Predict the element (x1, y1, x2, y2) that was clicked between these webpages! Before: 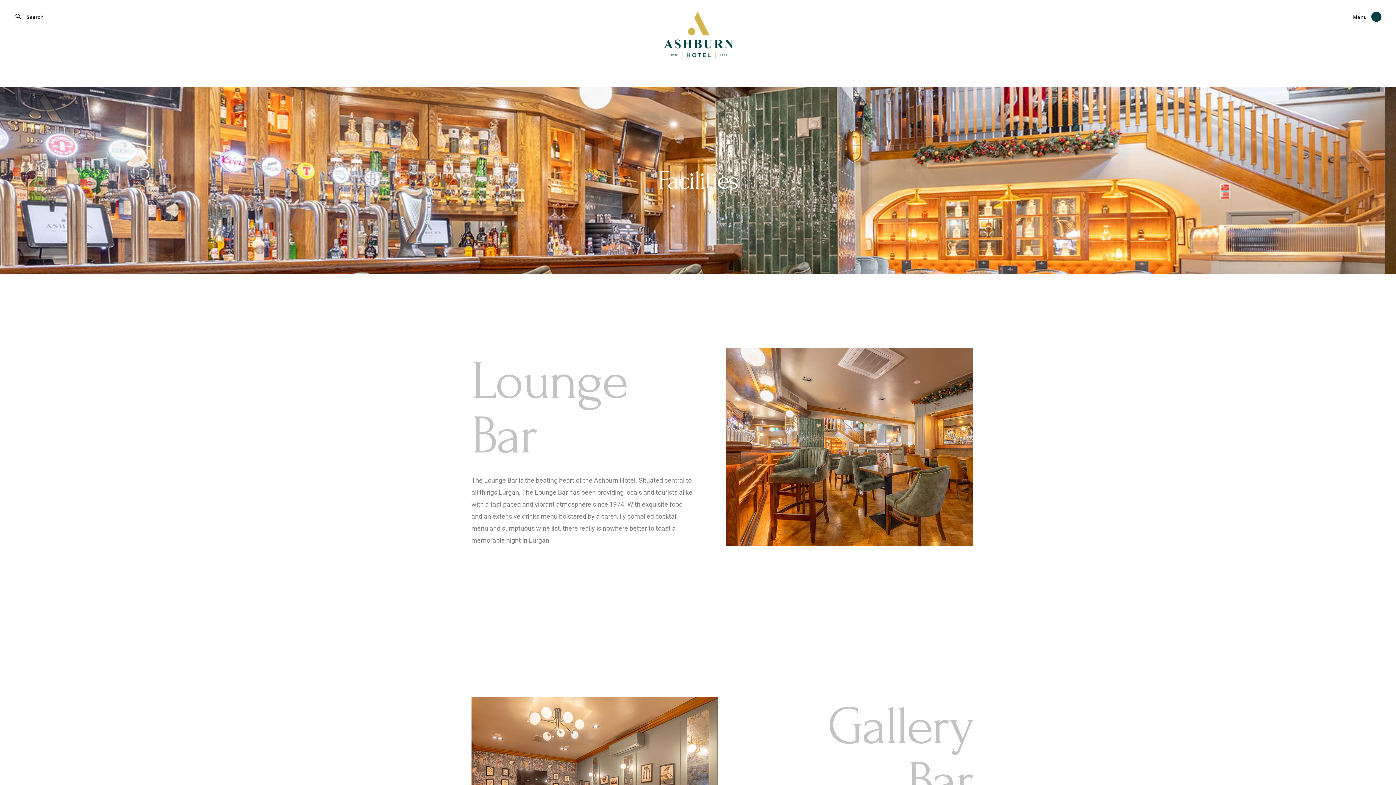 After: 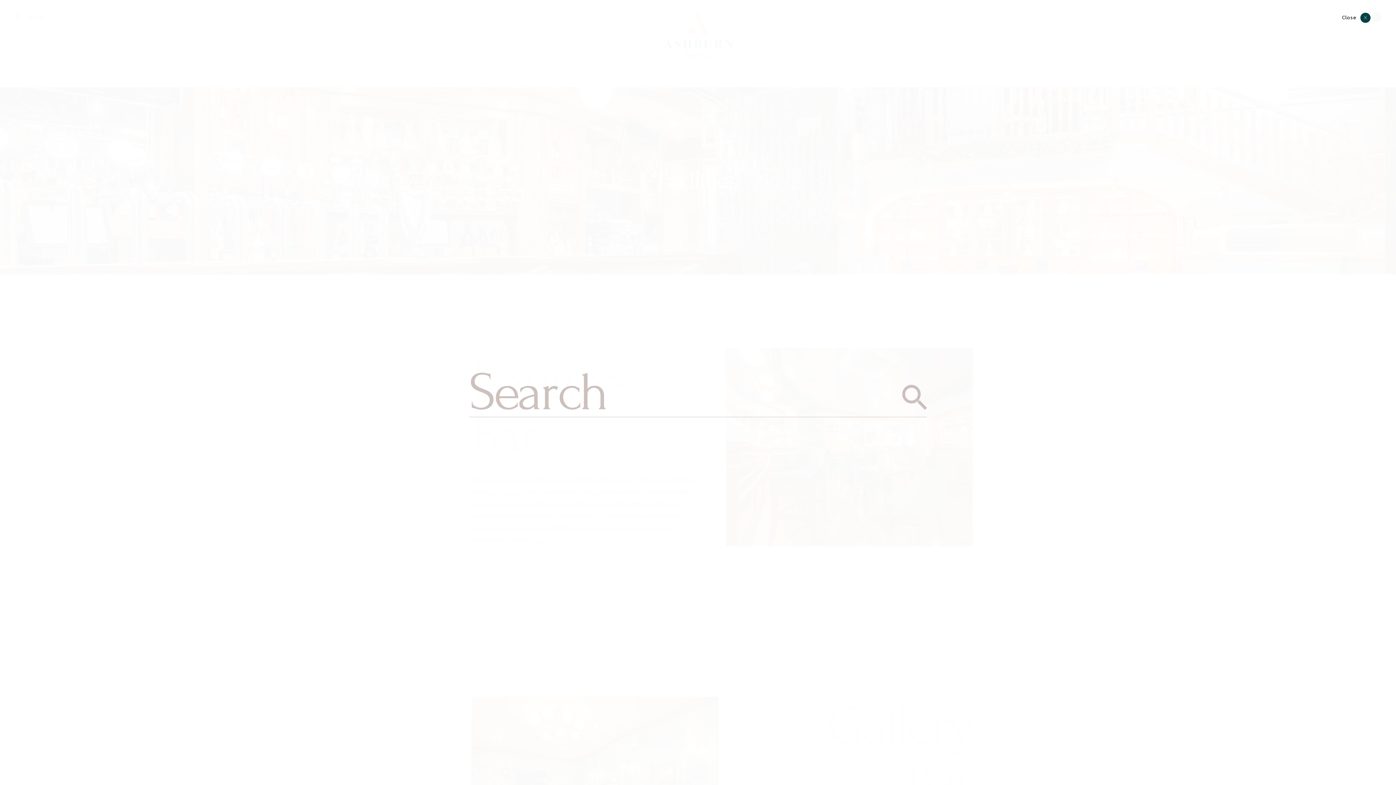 Action: label: search
Search bbox: (14, 11, 43, 21)